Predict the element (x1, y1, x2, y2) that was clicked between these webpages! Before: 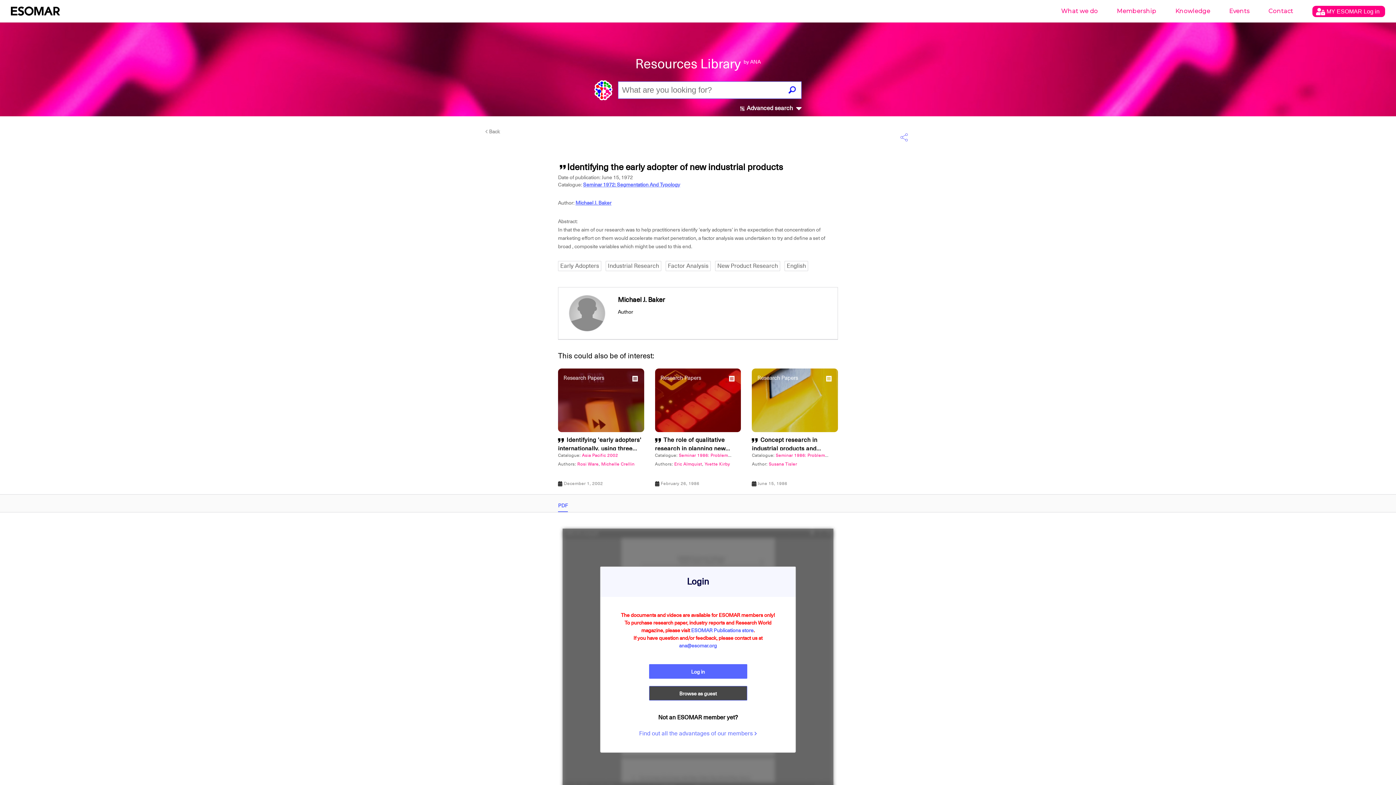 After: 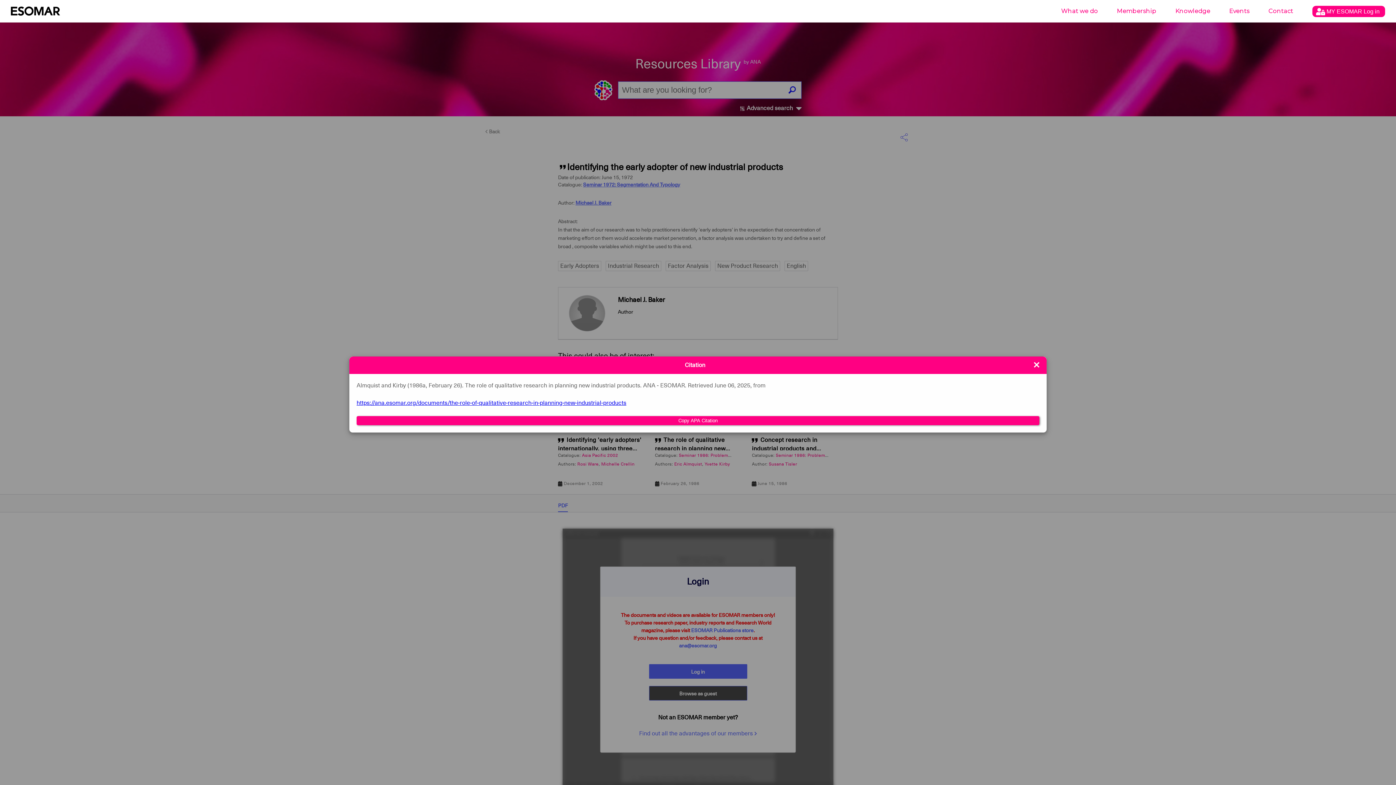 Action: bbox: (655, 436, 663, 444) label:  